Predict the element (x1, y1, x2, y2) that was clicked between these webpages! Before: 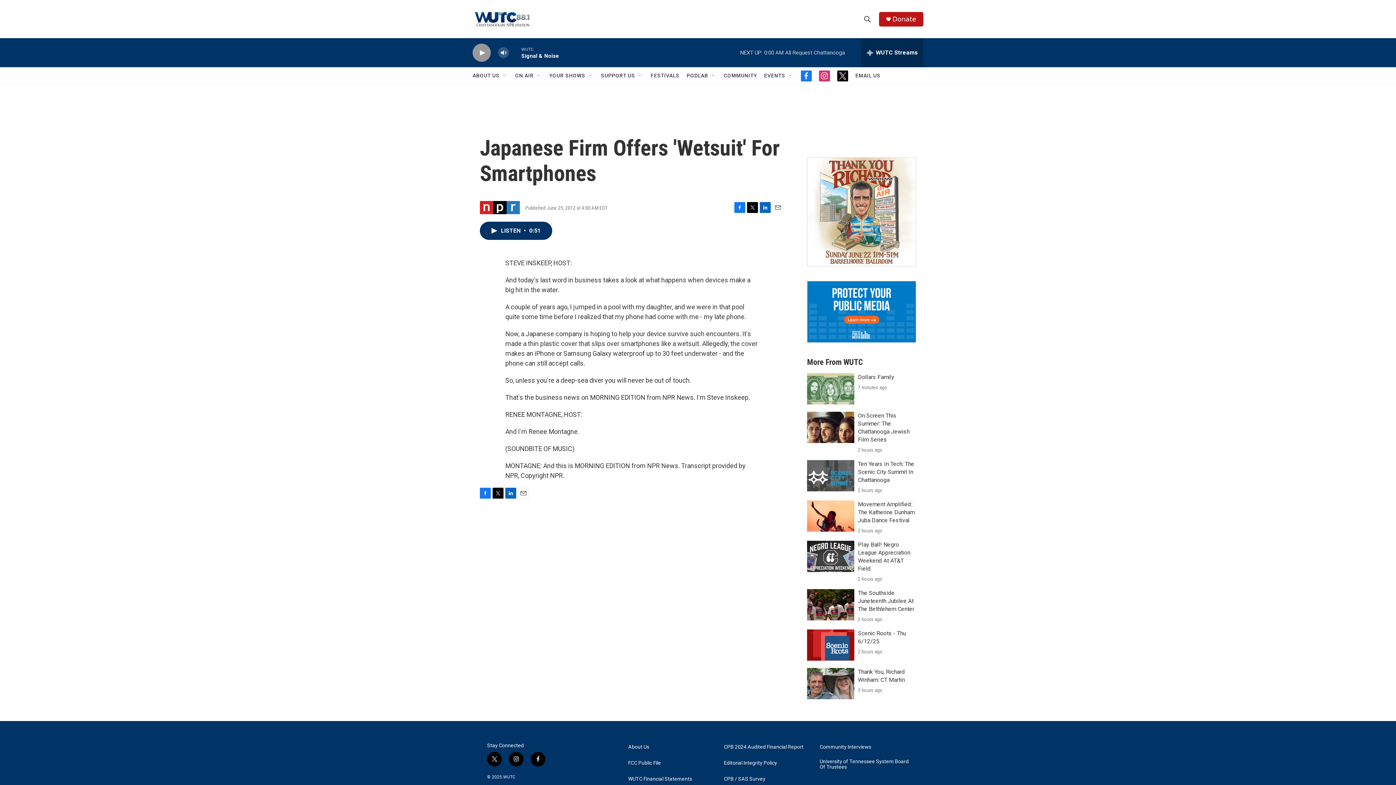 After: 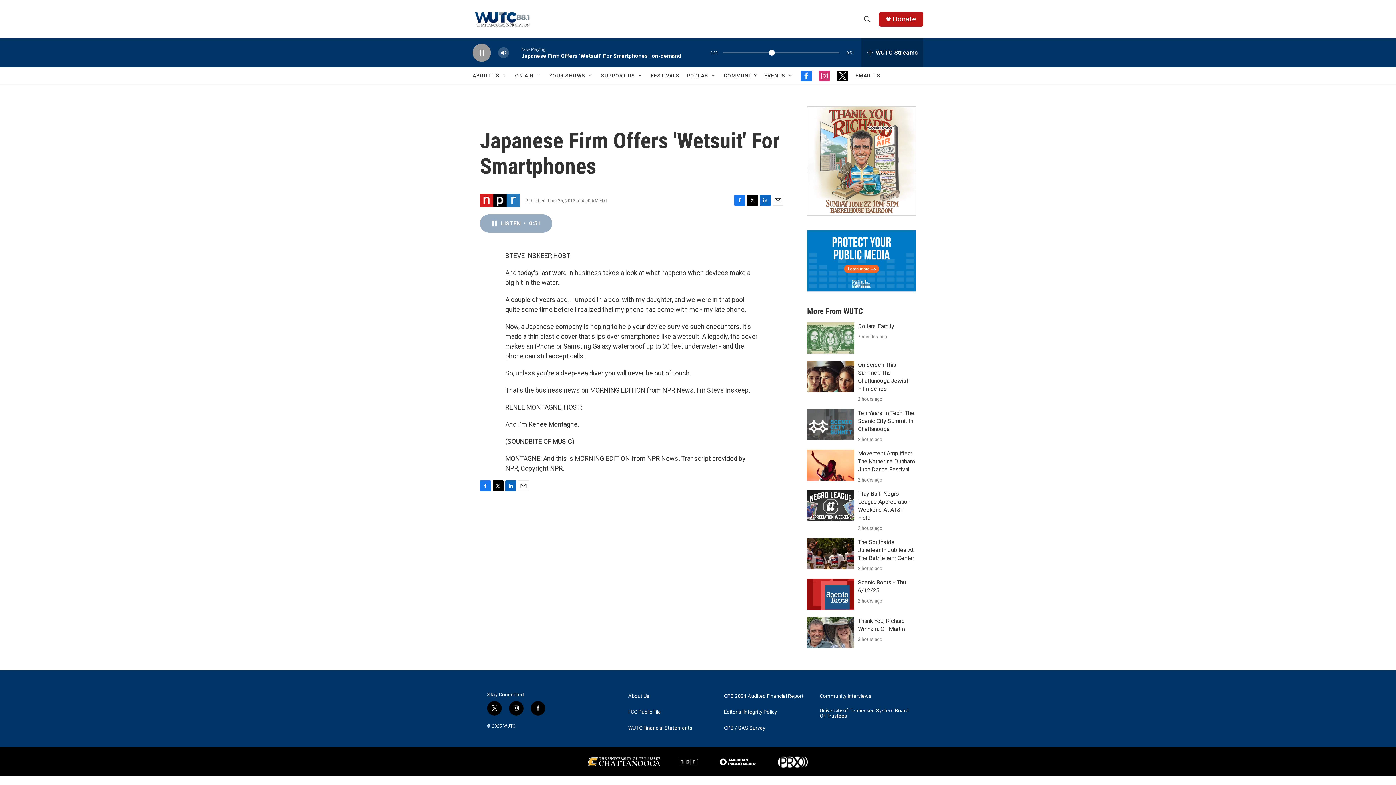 Action: bbox: (480, 221, 552, 239) label: LISTEN • 0:51